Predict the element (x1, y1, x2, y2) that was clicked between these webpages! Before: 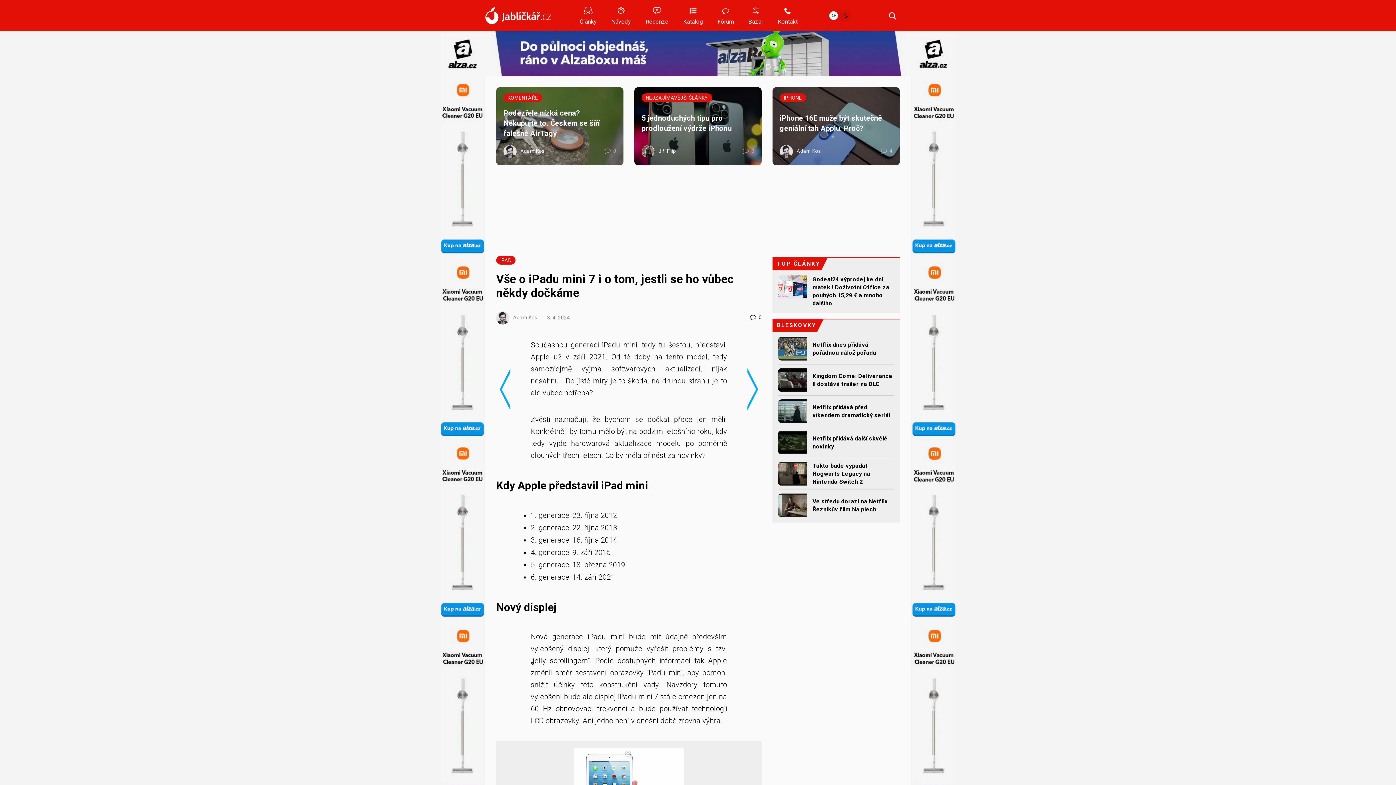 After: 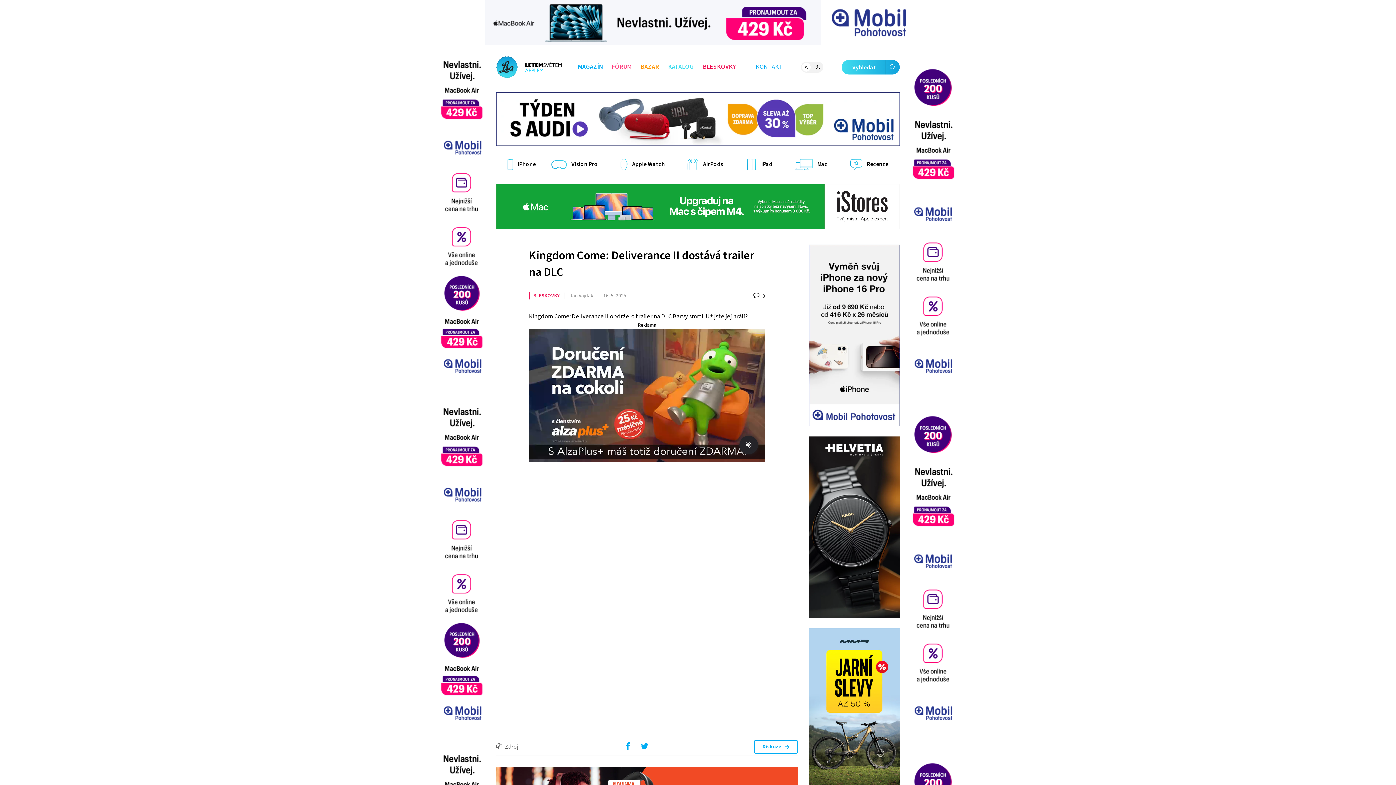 Action: bbox: (778, 368, 807, 392)